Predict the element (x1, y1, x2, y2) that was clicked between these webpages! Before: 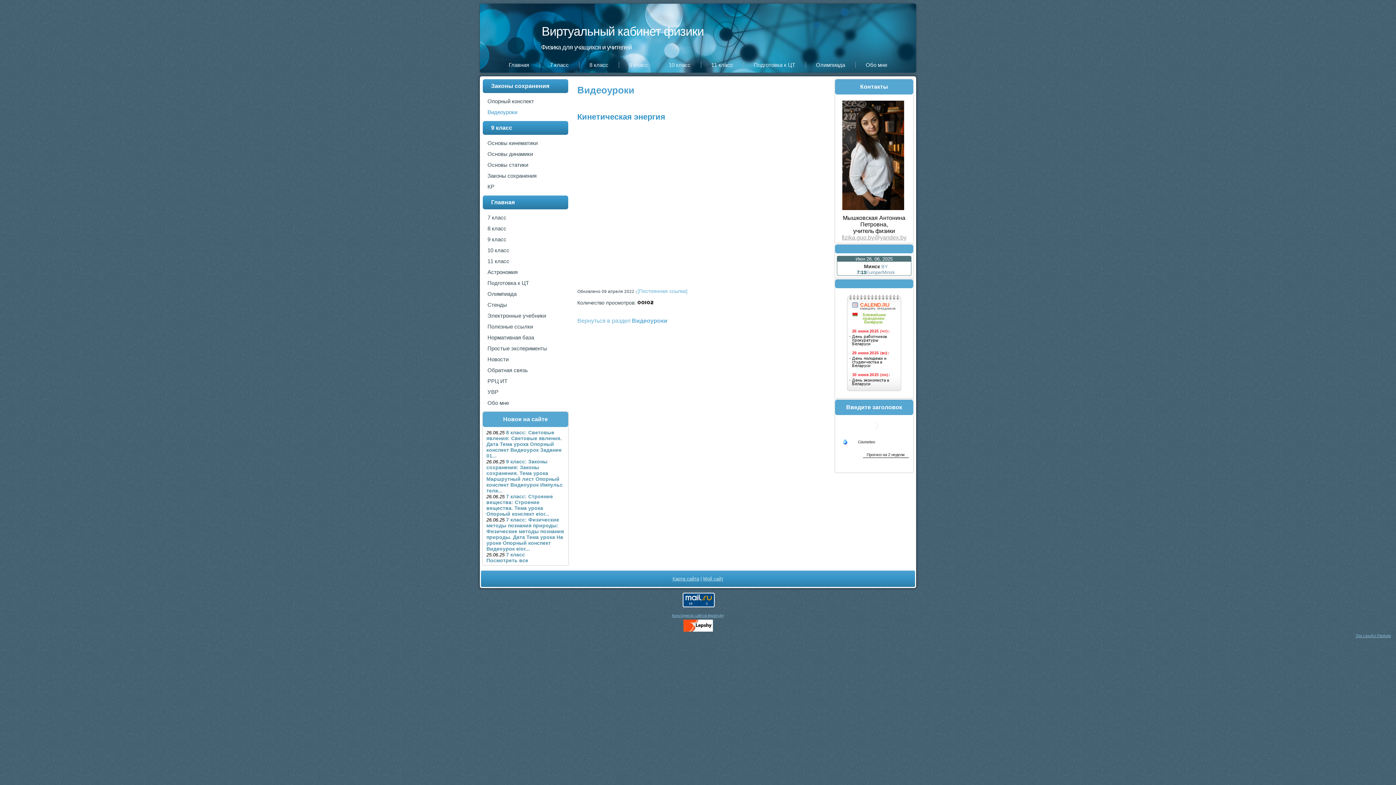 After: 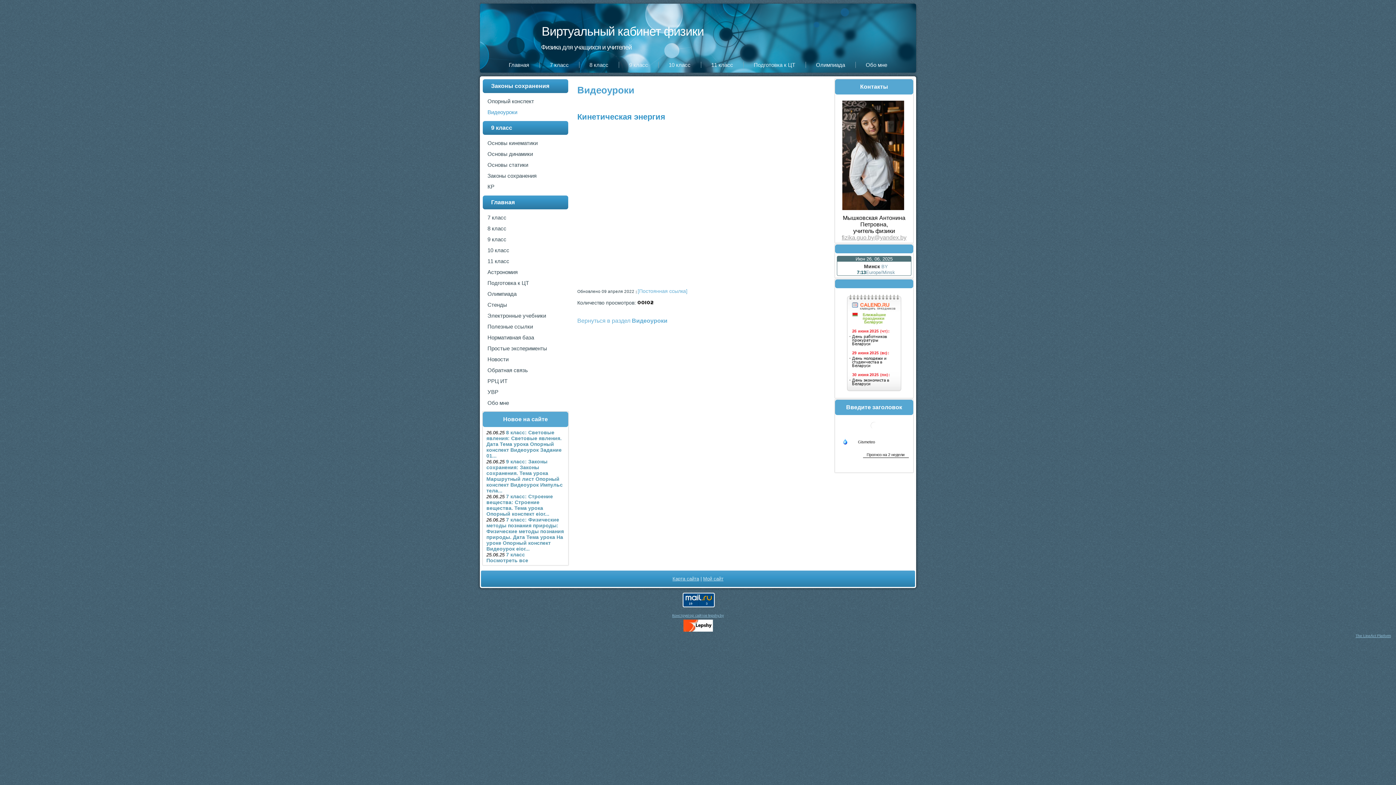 Action: bbox: (843, 390, 905, 396)